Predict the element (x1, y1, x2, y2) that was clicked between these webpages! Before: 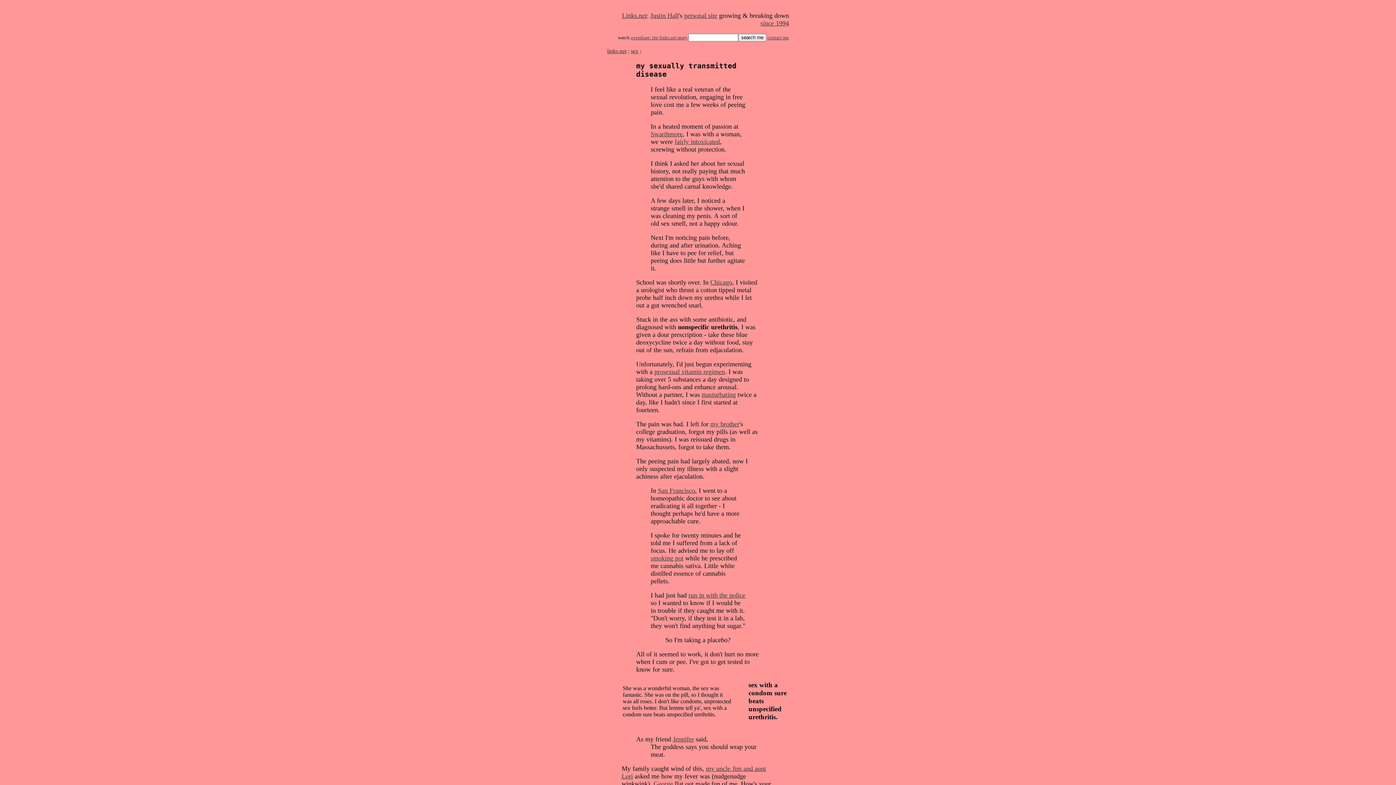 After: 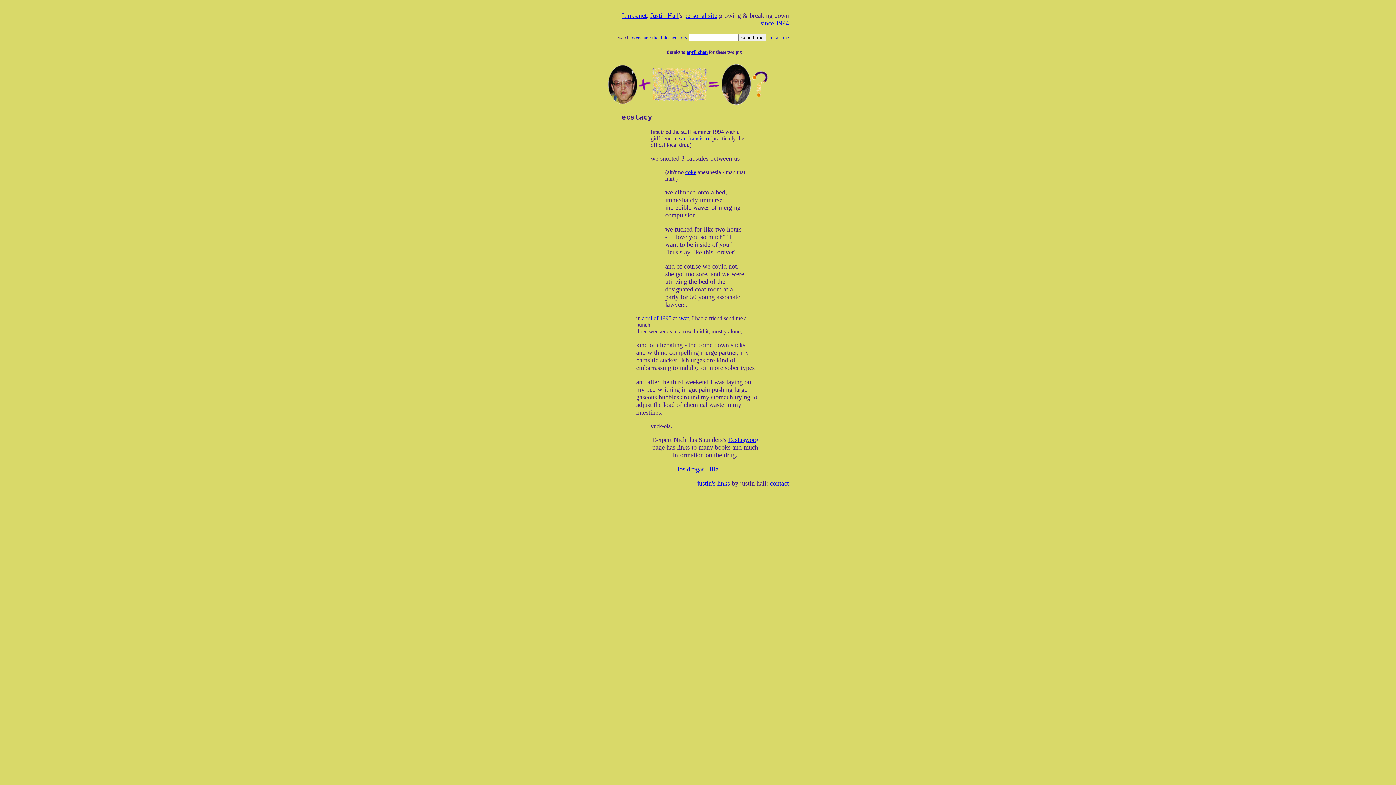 Action: bbox: (674, 138, 720, 145) label: fairly intoxicated